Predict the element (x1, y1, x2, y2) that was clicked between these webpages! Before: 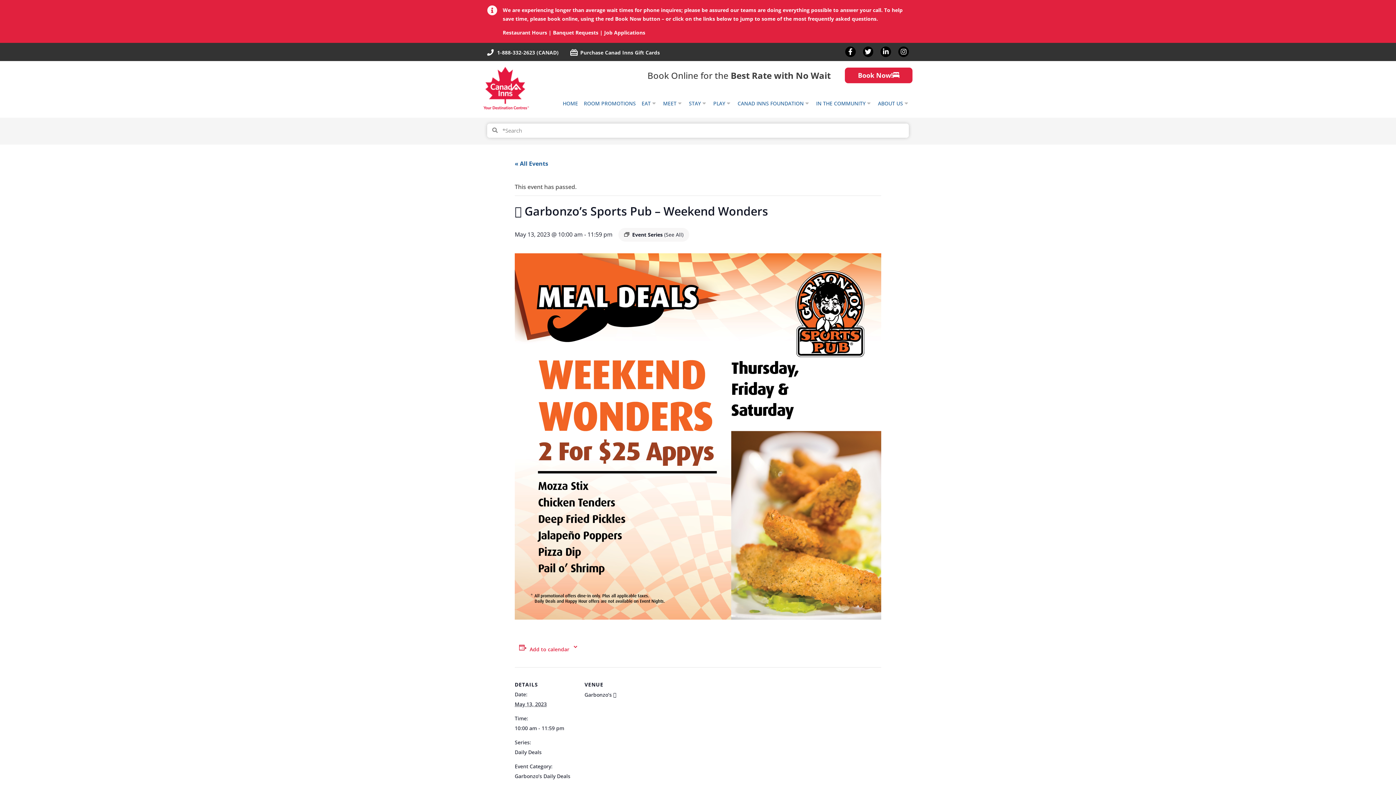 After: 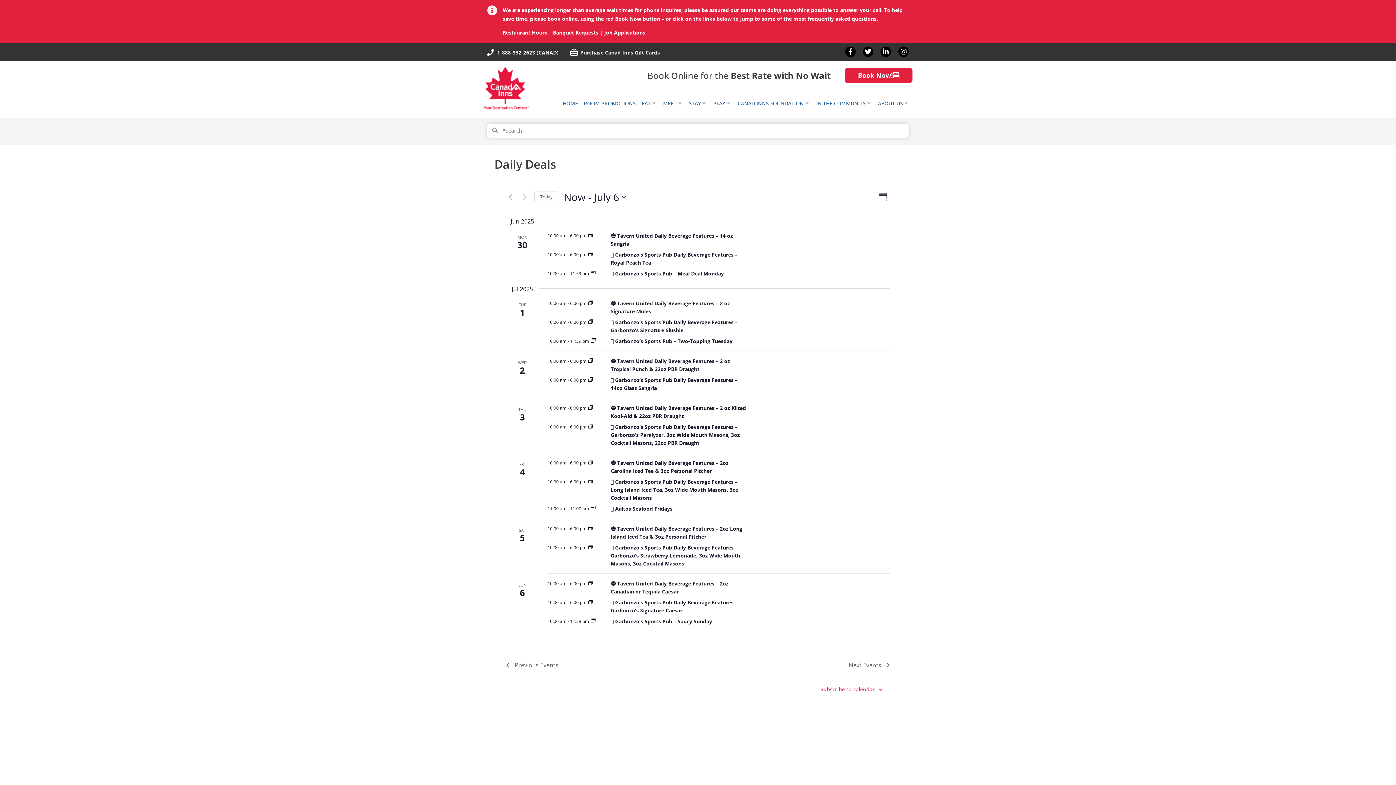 Action: label: Daily Deals bbox: (514, 749, 541, 755)